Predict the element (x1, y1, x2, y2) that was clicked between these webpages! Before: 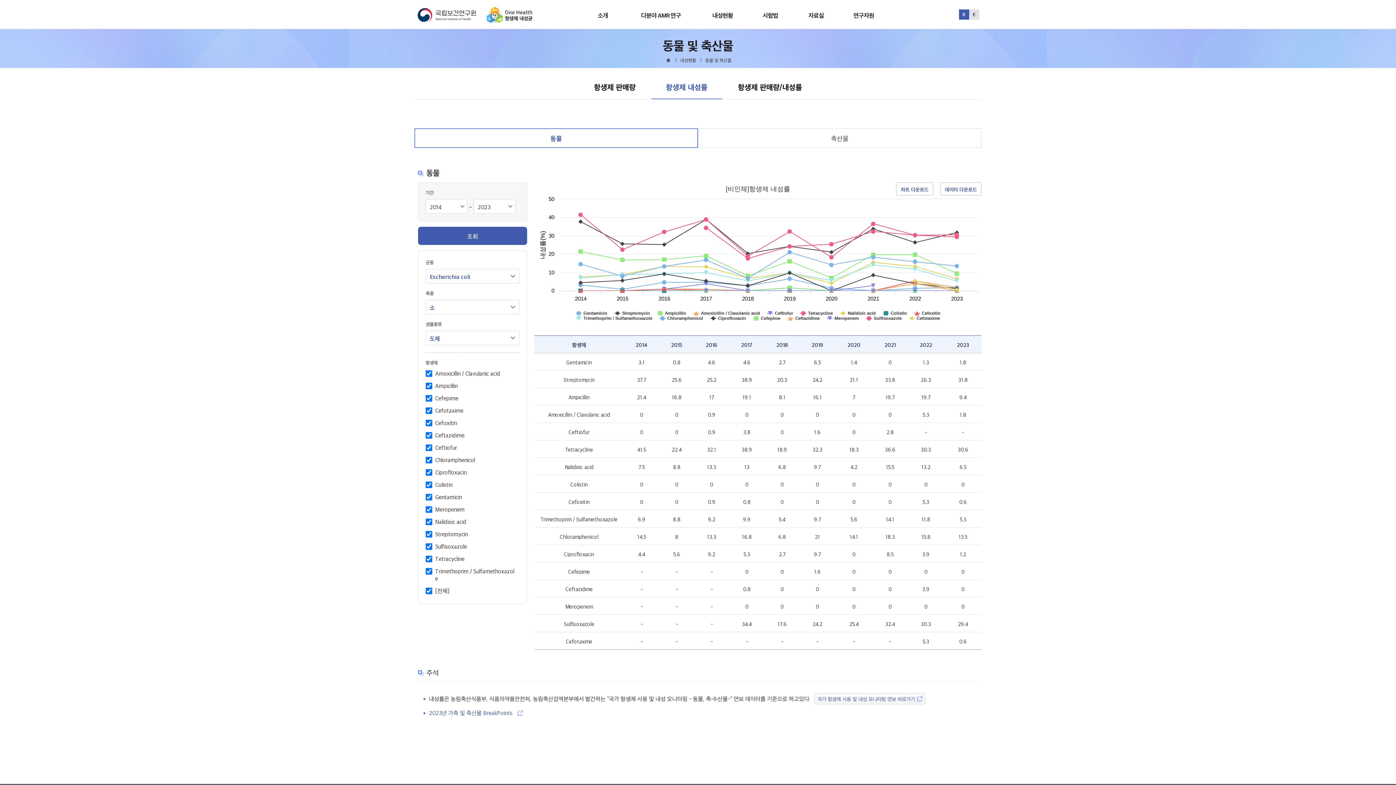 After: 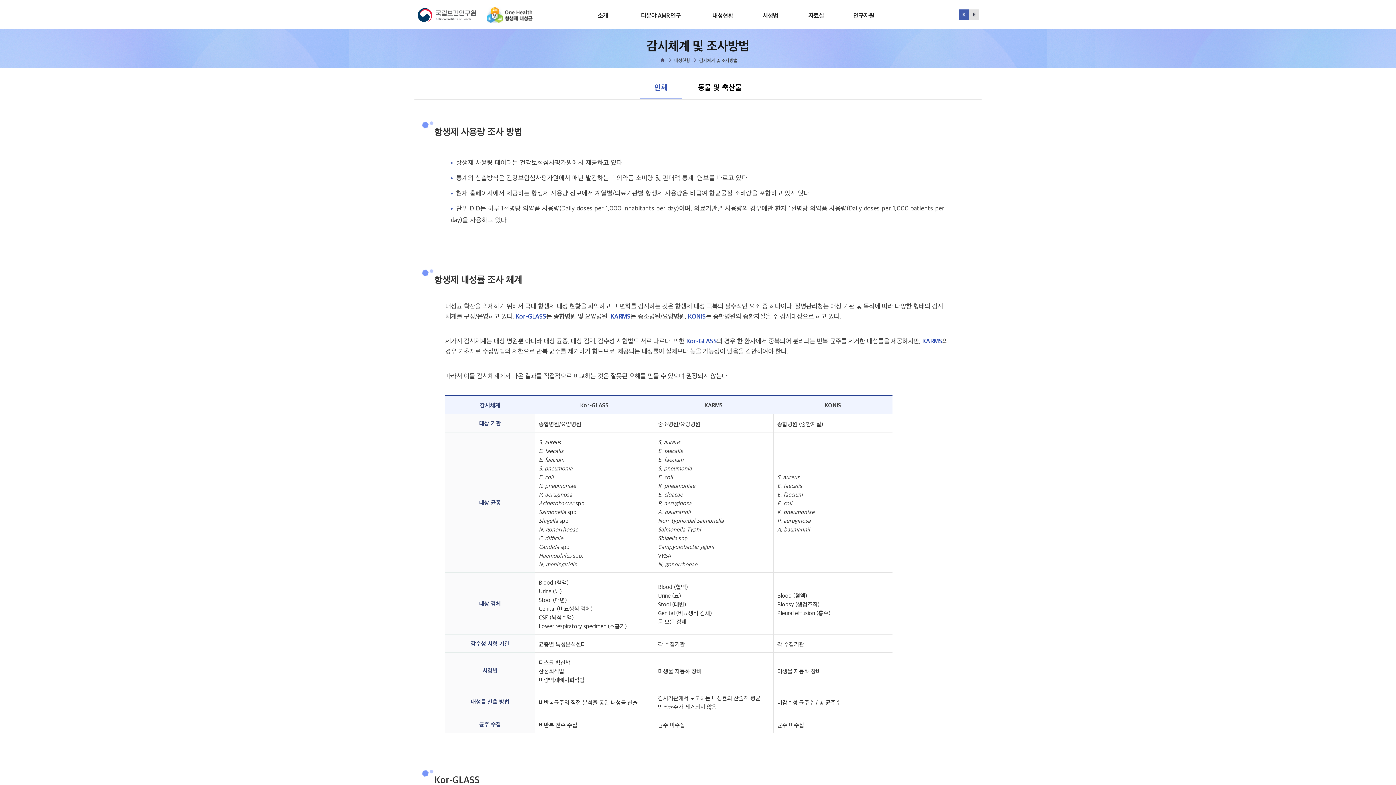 Action: label: 내성현황 bbox: (698, 0, 747, 29)